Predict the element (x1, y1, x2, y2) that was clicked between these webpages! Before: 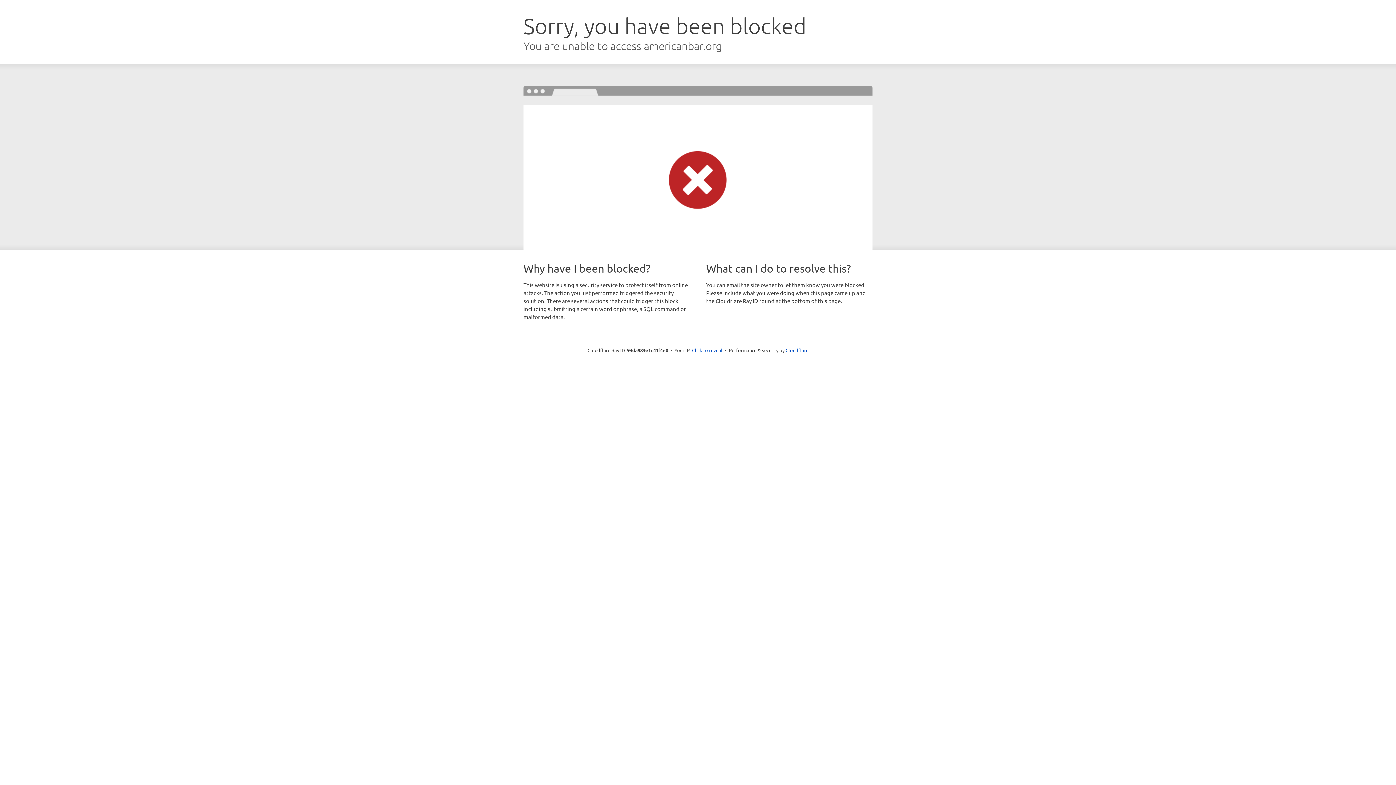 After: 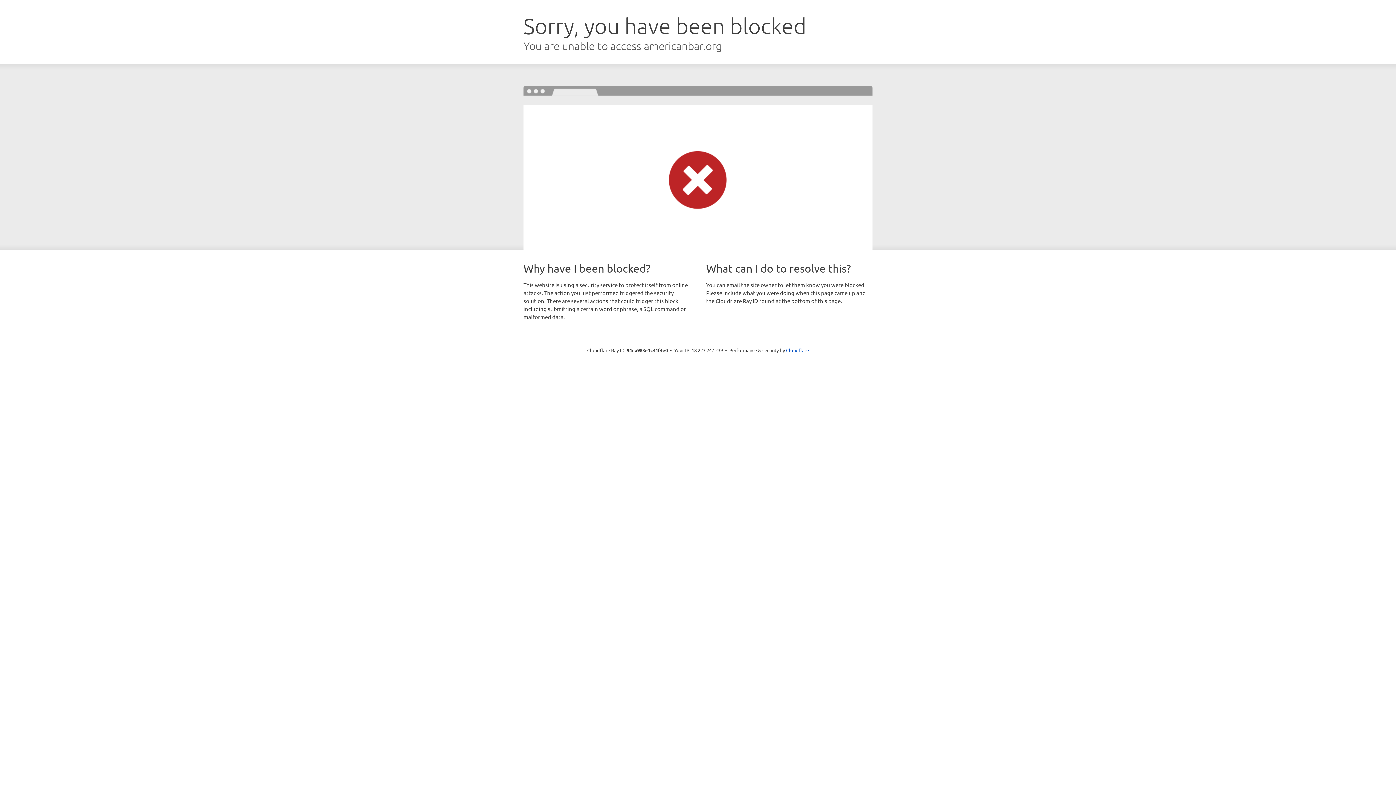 Action: bbox: (692, 346, 722, 353) label: Click to reveal